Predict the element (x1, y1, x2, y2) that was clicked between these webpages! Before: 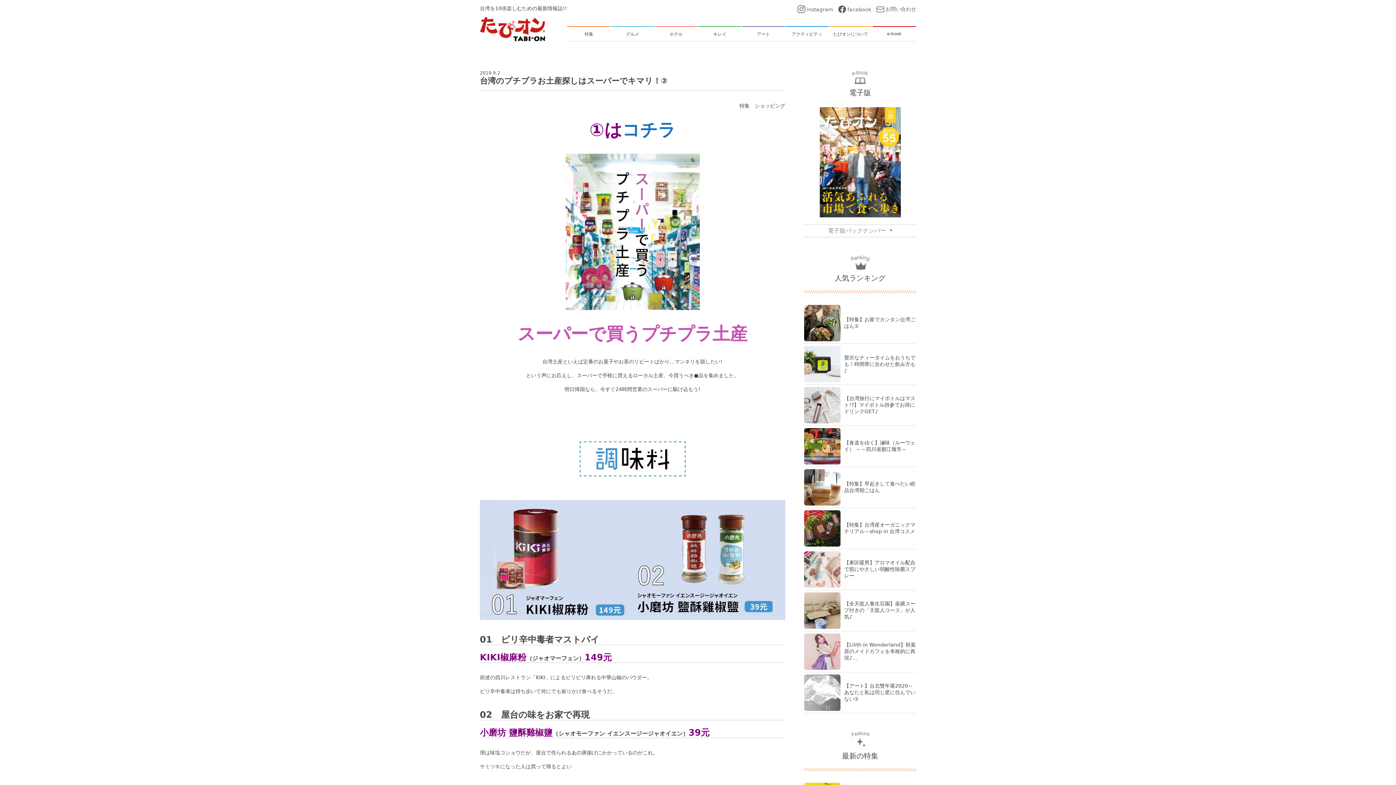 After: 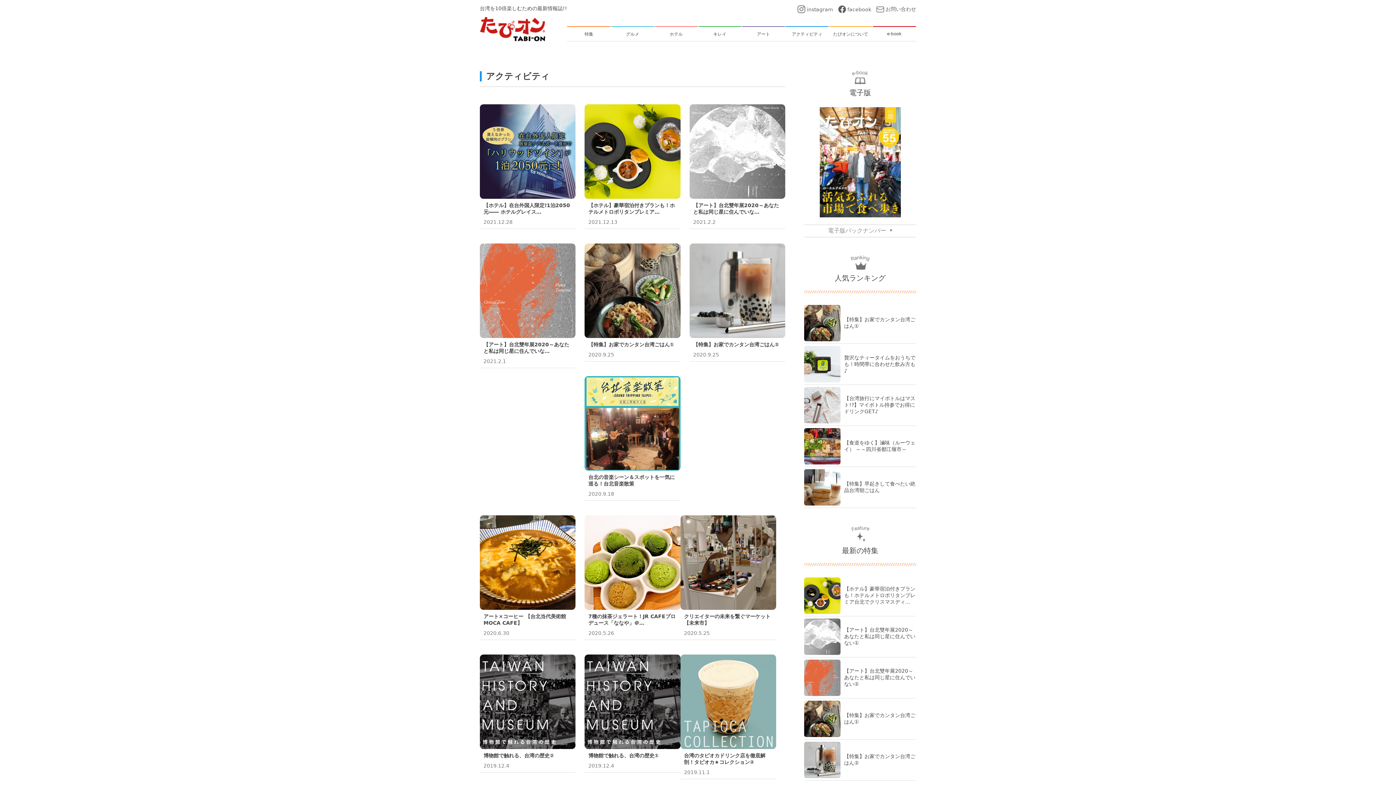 Action: bbox: (785, 26, 829, 41) label: アクティビティ